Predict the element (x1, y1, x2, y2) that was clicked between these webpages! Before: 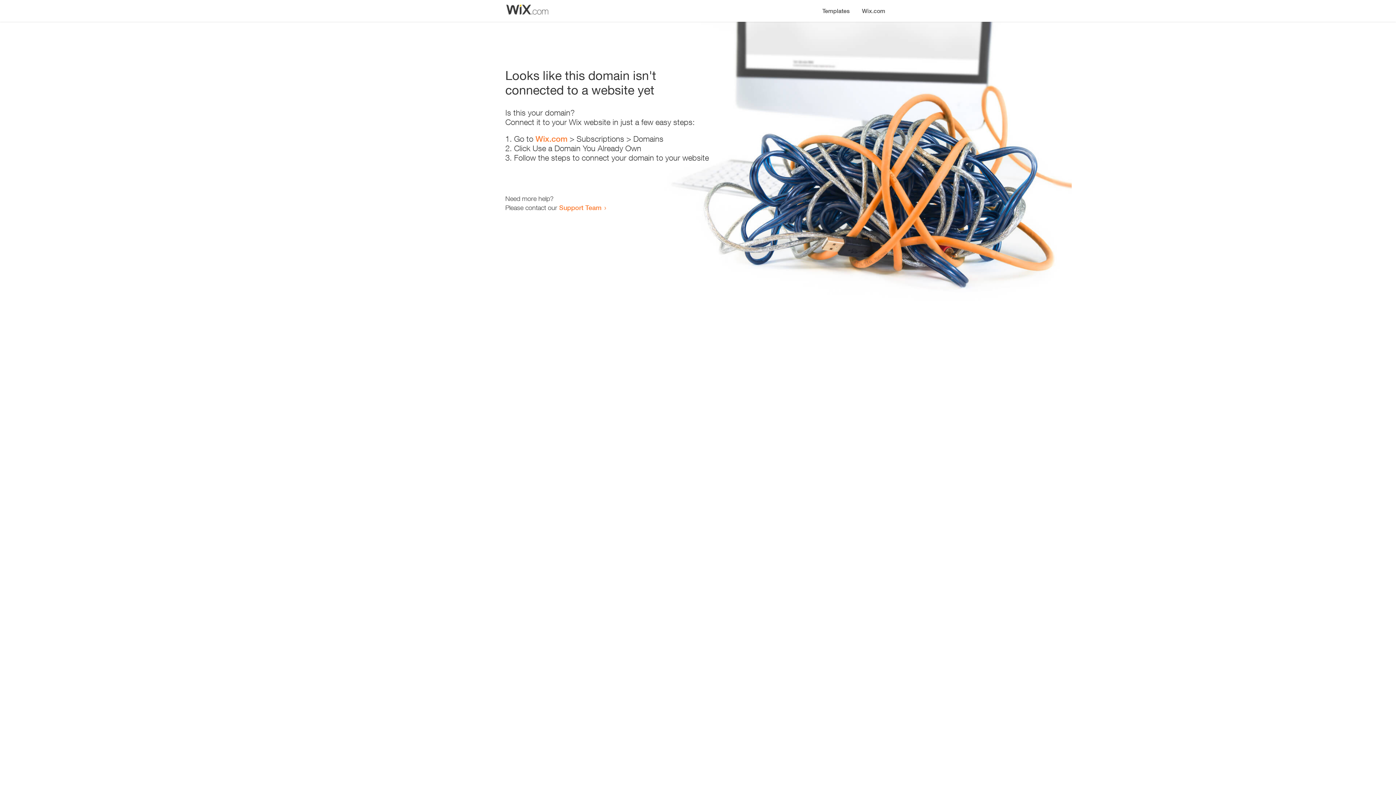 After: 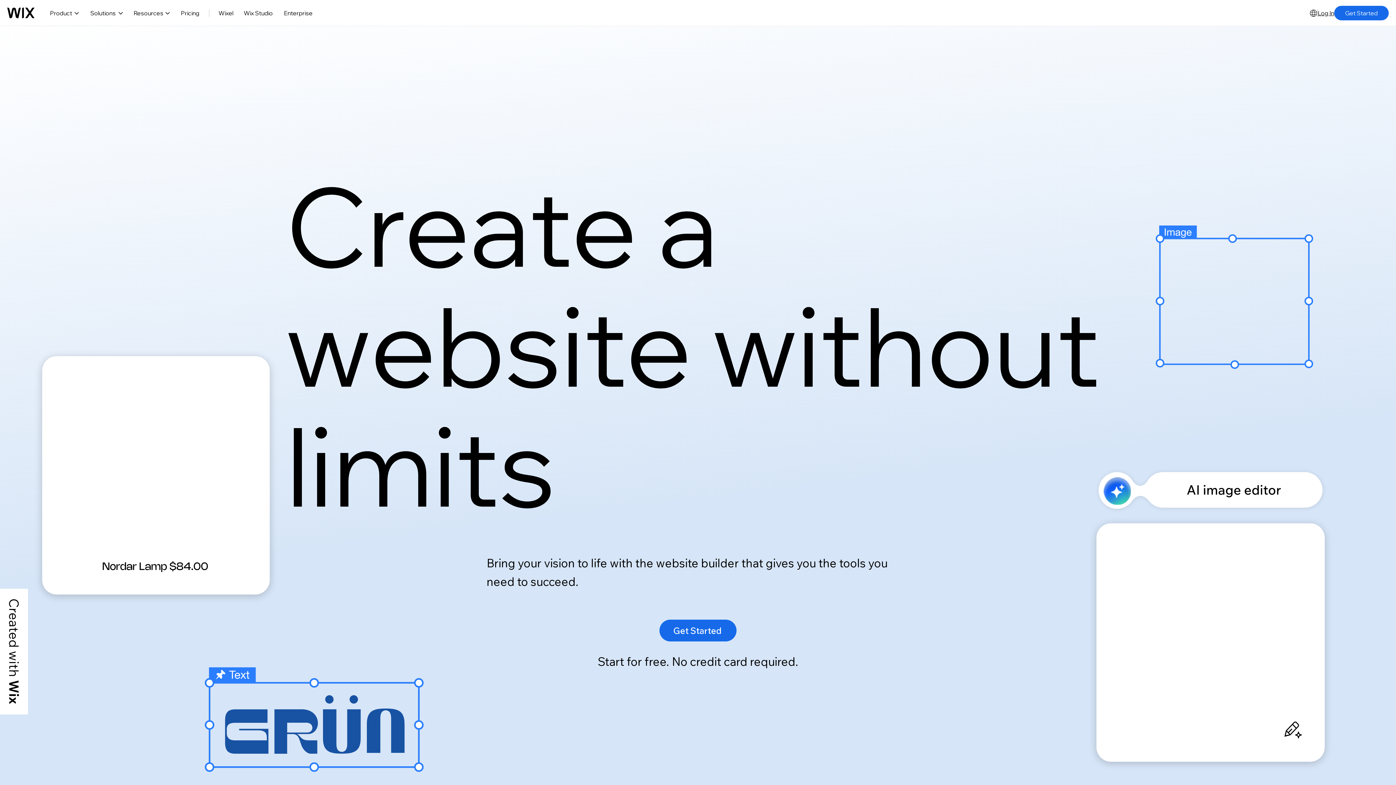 Action: label: Wix.com bbox: (535, 134, 567, 143)